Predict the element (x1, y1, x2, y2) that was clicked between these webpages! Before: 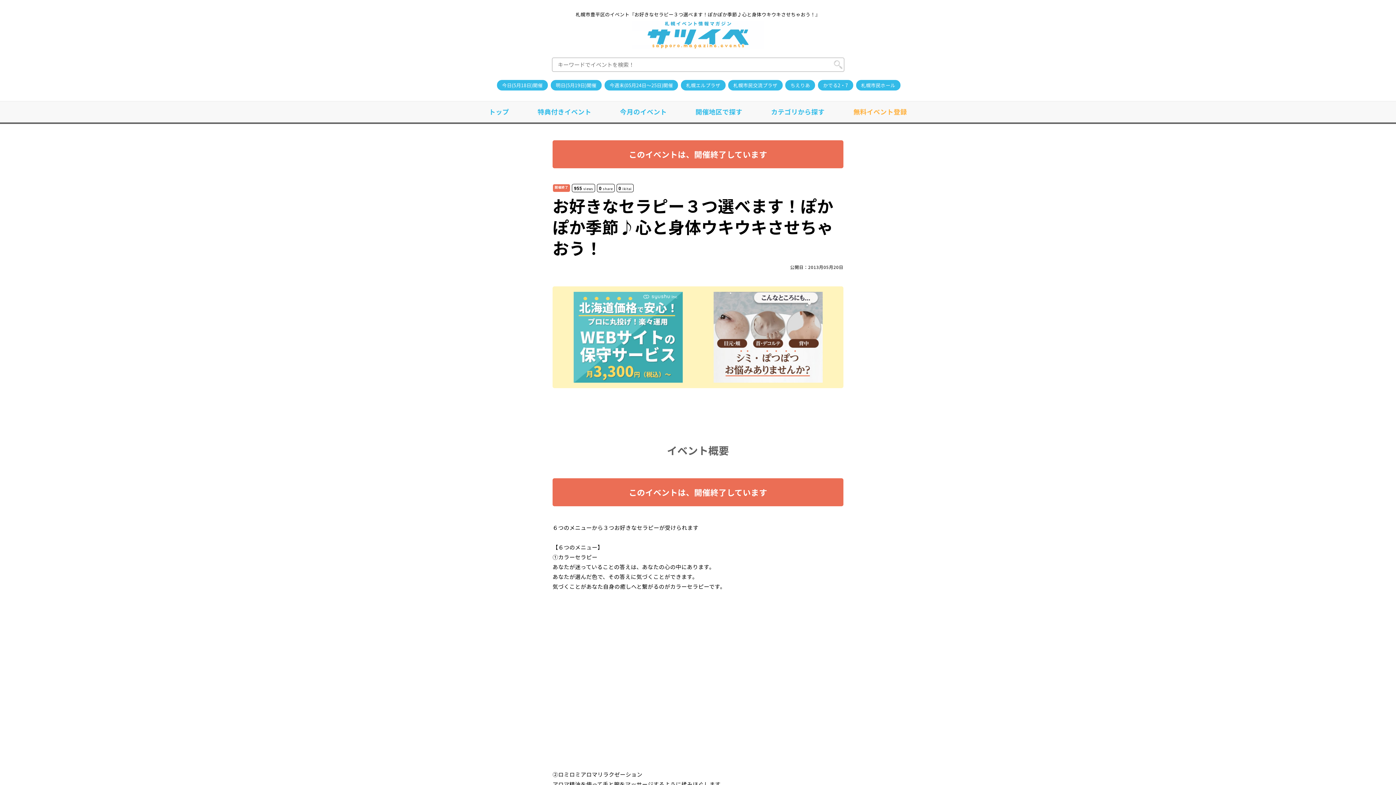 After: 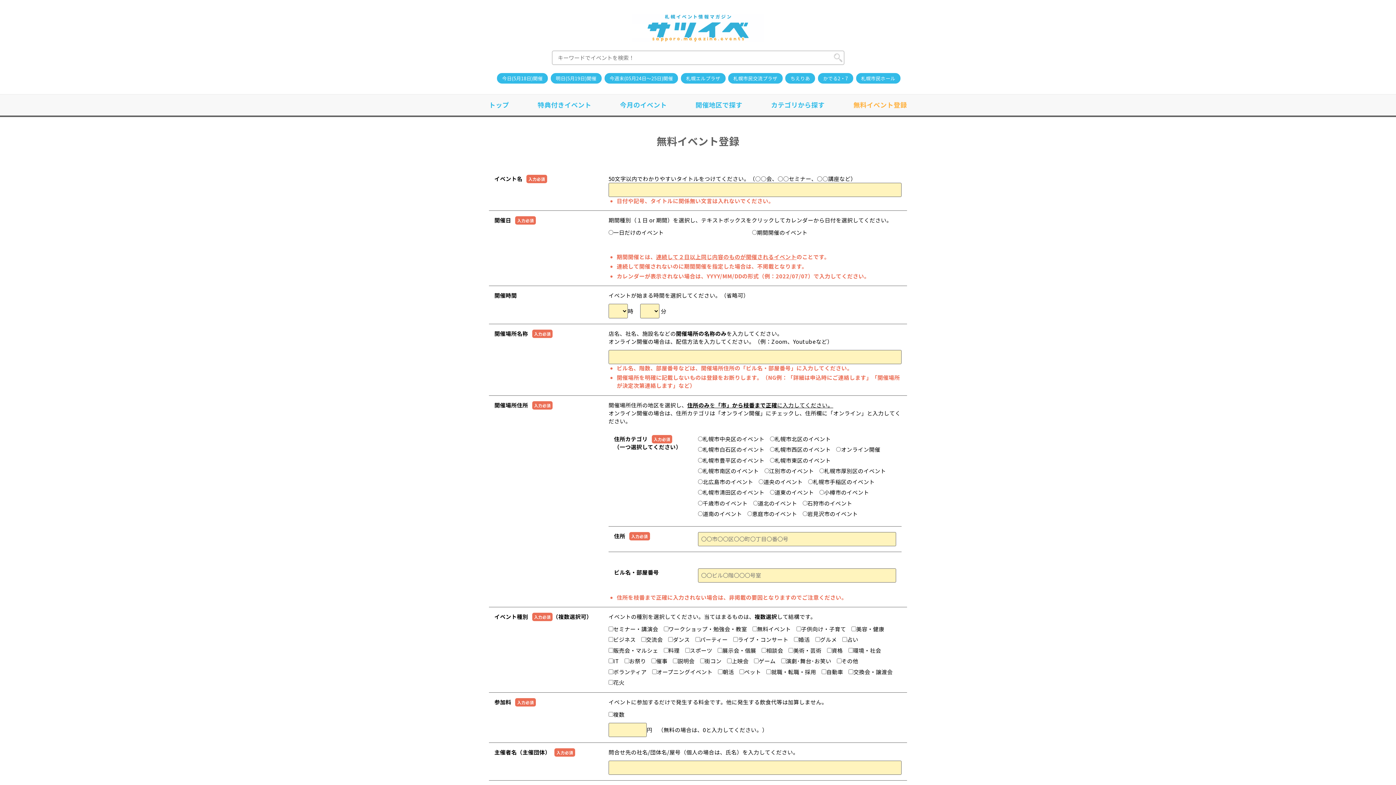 Action: label: 無料イベント登録 bbox: (853, 106, 907, 116)